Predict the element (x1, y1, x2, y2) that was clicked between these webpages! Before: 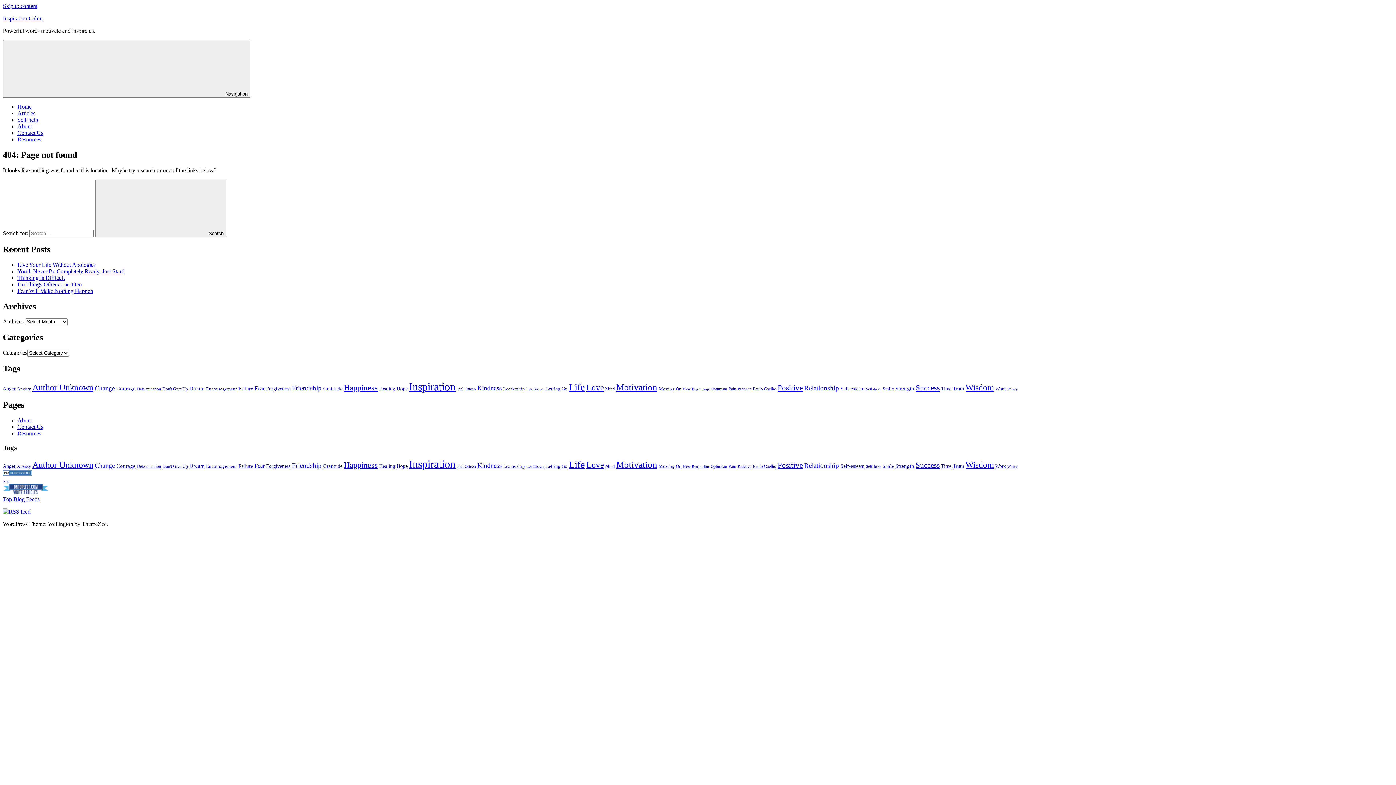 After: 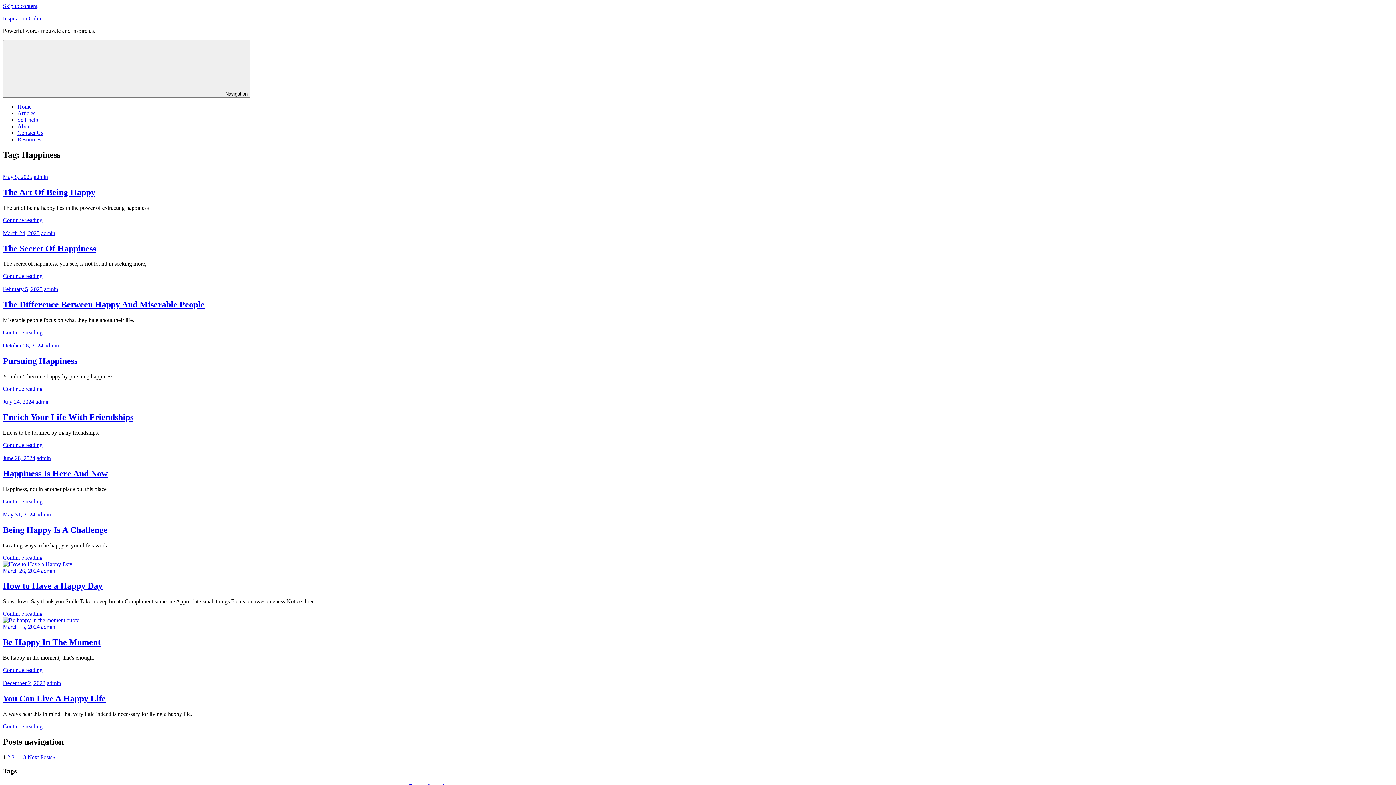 Action: label: Happiness (72 items) bbox: (344, 461, 377, 469)